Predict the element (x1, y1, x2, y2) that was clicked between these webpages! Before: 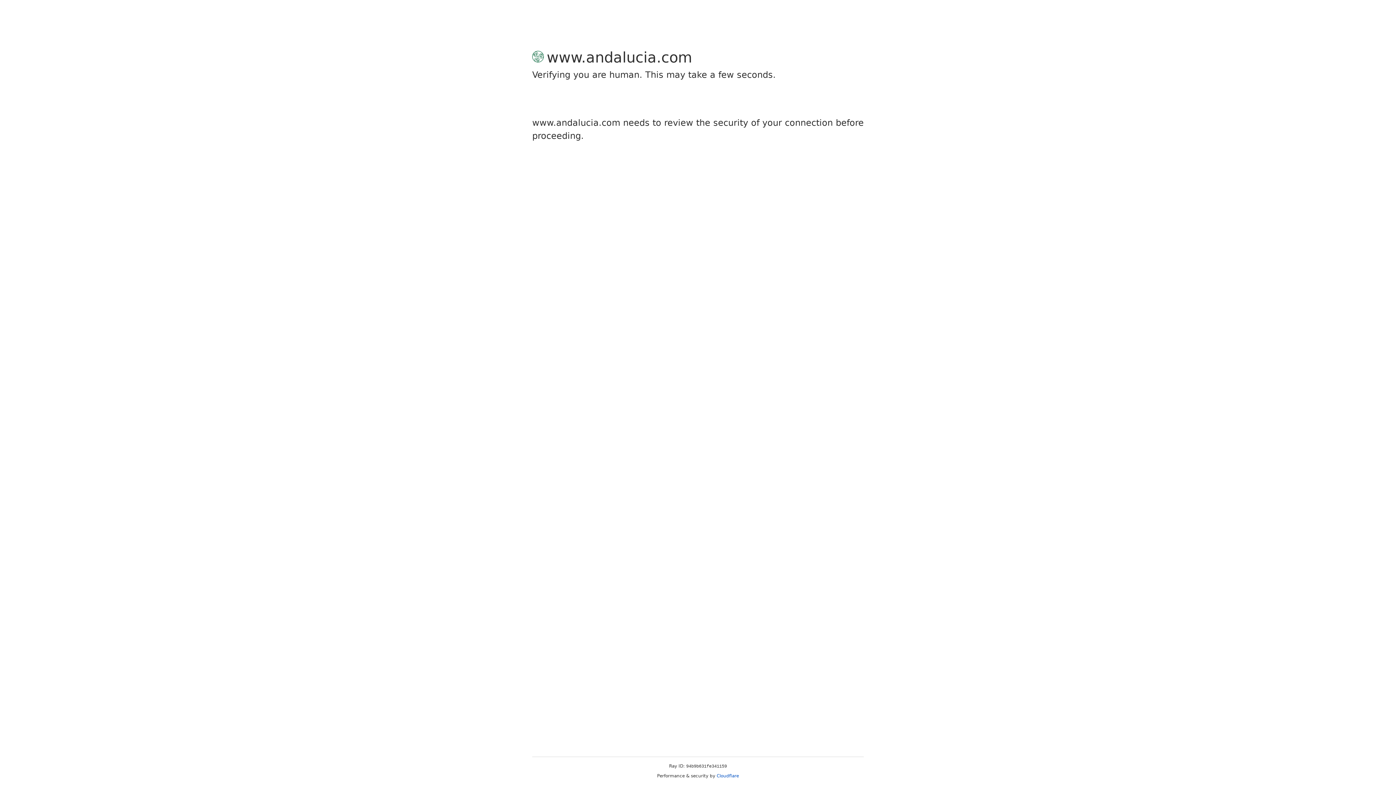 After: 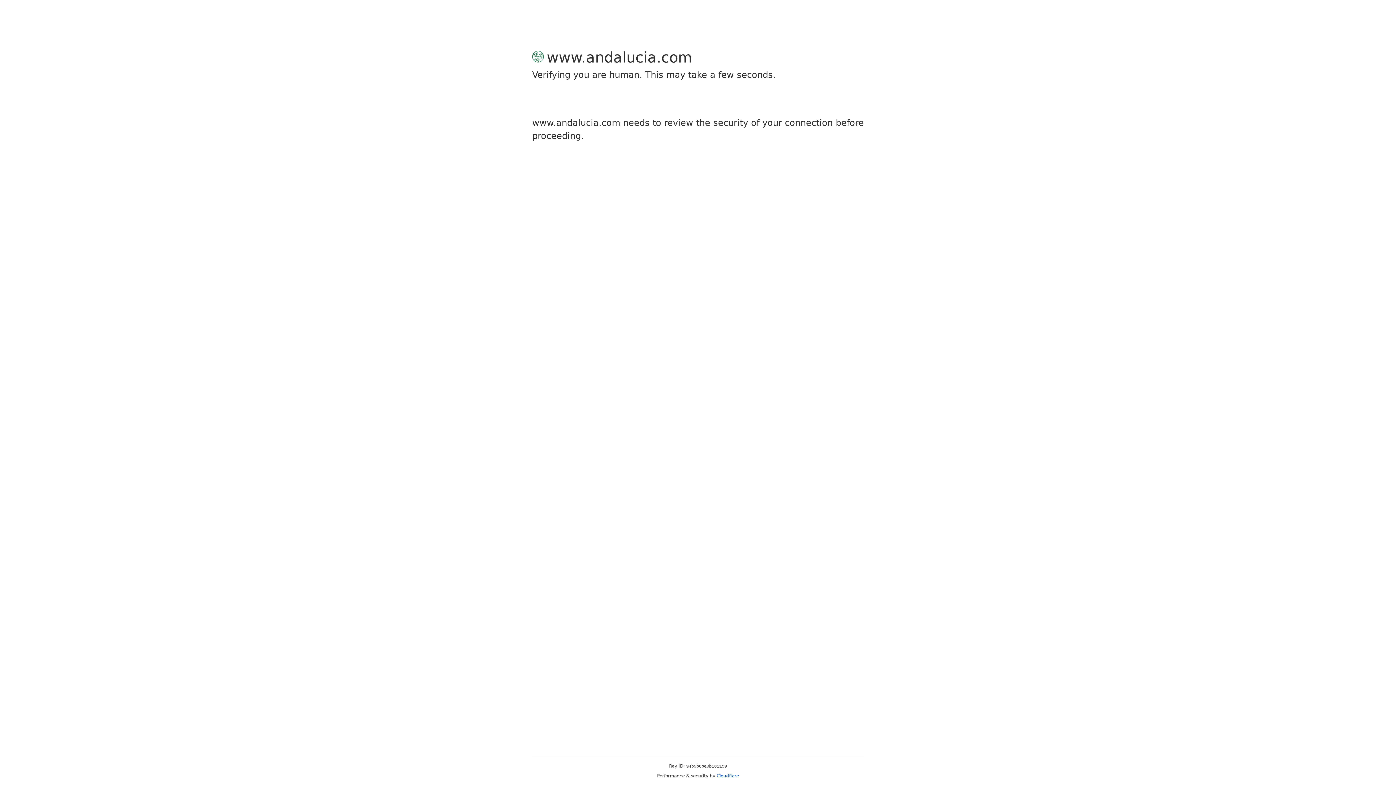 Action: label: Cloudflare bbox: (716, 773, 739, 778)